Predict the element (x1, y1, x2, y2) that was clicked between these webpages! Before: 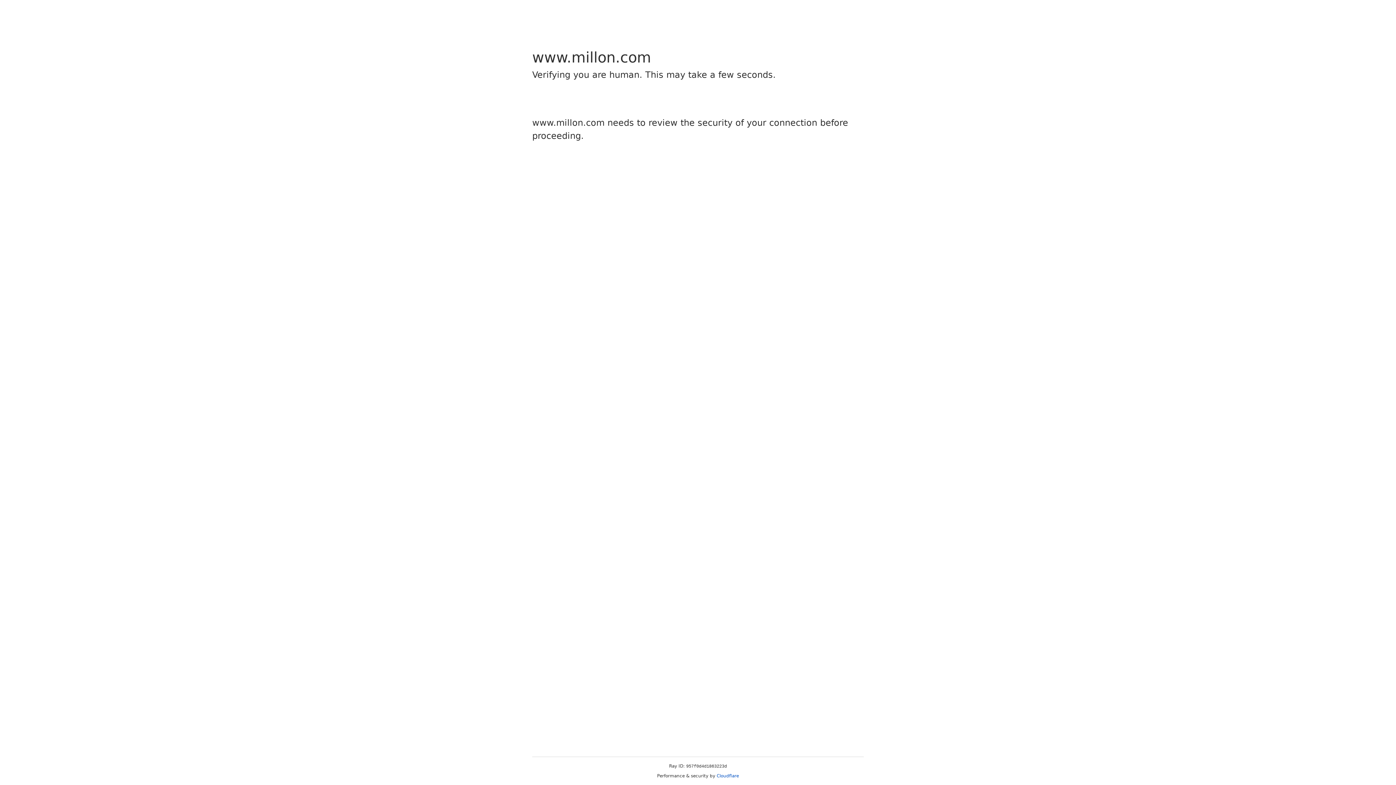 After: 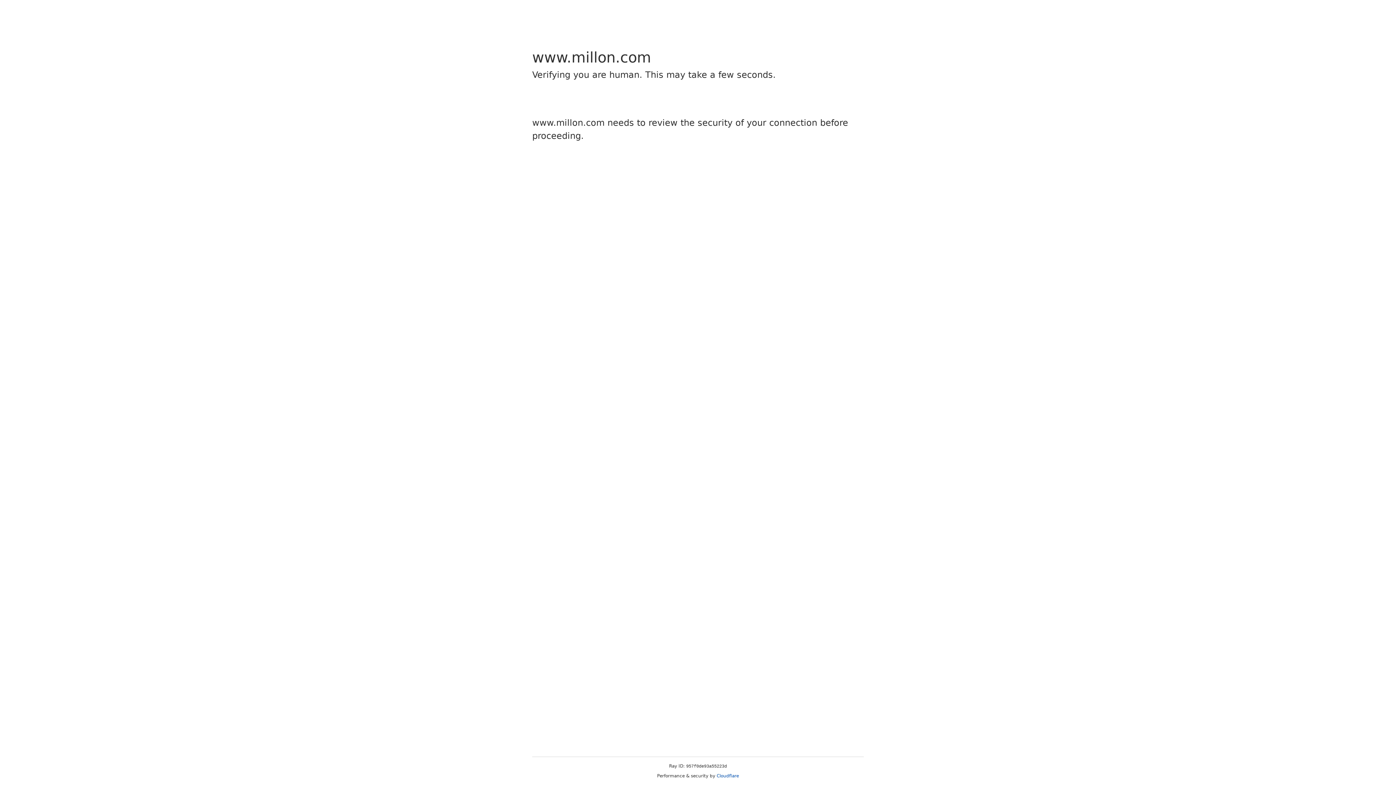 Action: bbox: (716, 773, 739, 778) label: Cloudflare